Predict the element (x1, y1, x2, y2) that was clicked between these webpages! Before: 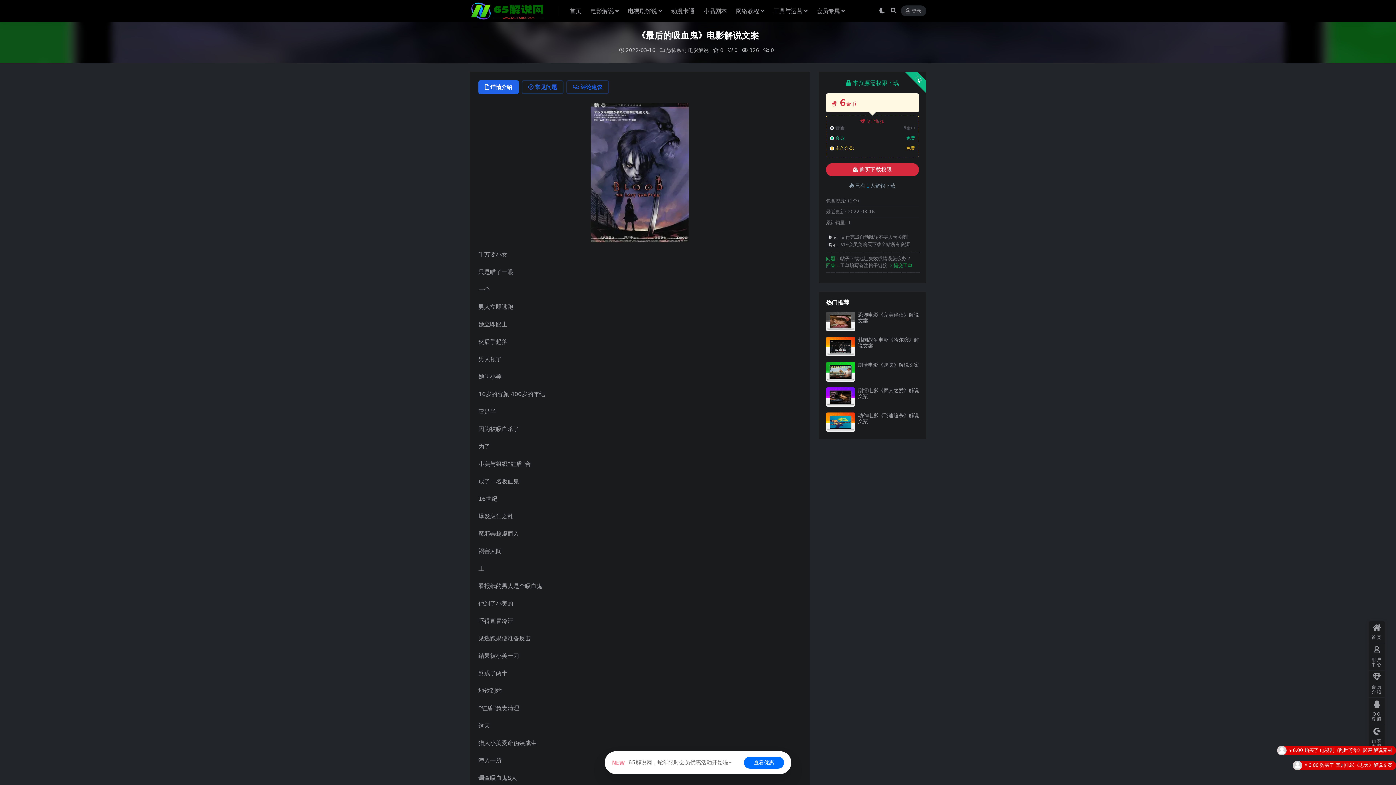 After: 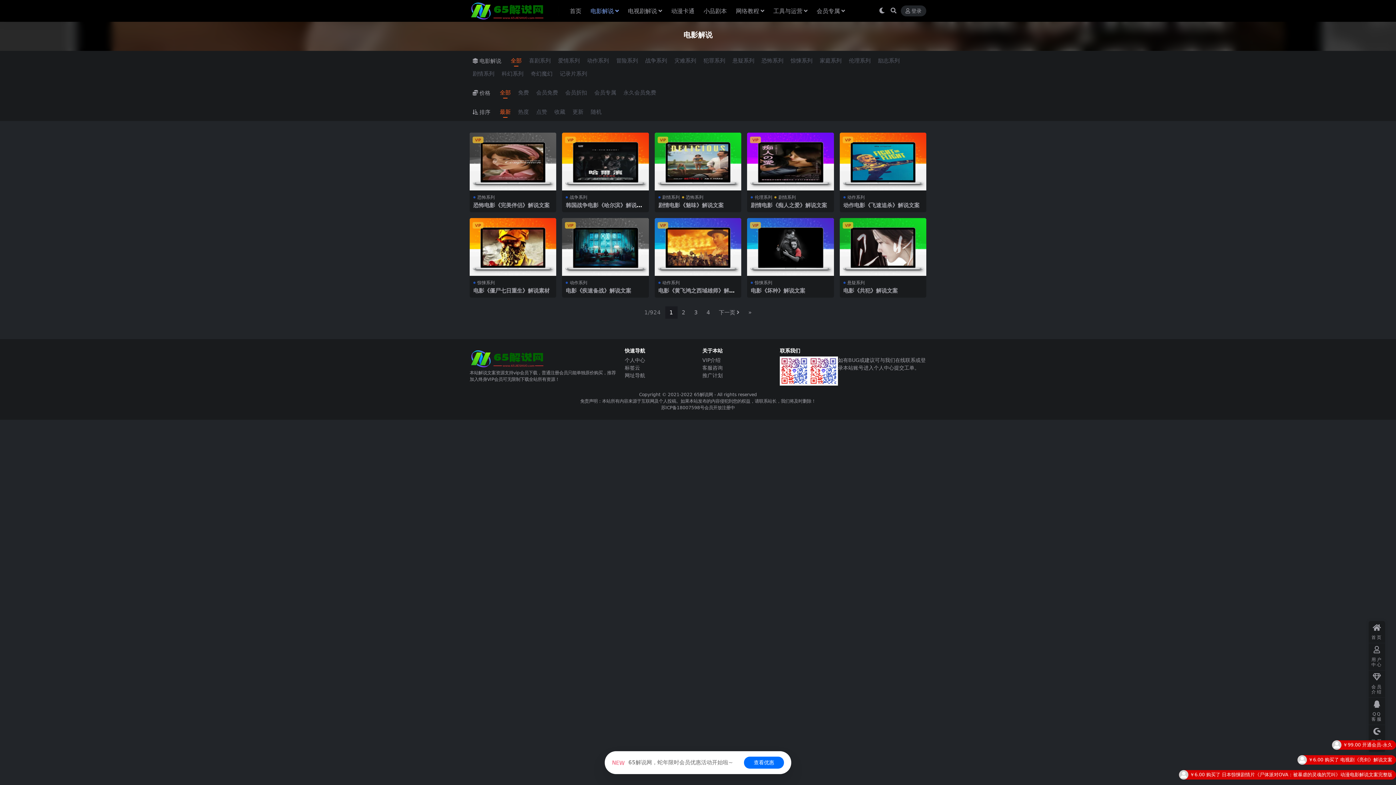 Action: label: 电影解说 bbox: (688, 47, 708, 53)